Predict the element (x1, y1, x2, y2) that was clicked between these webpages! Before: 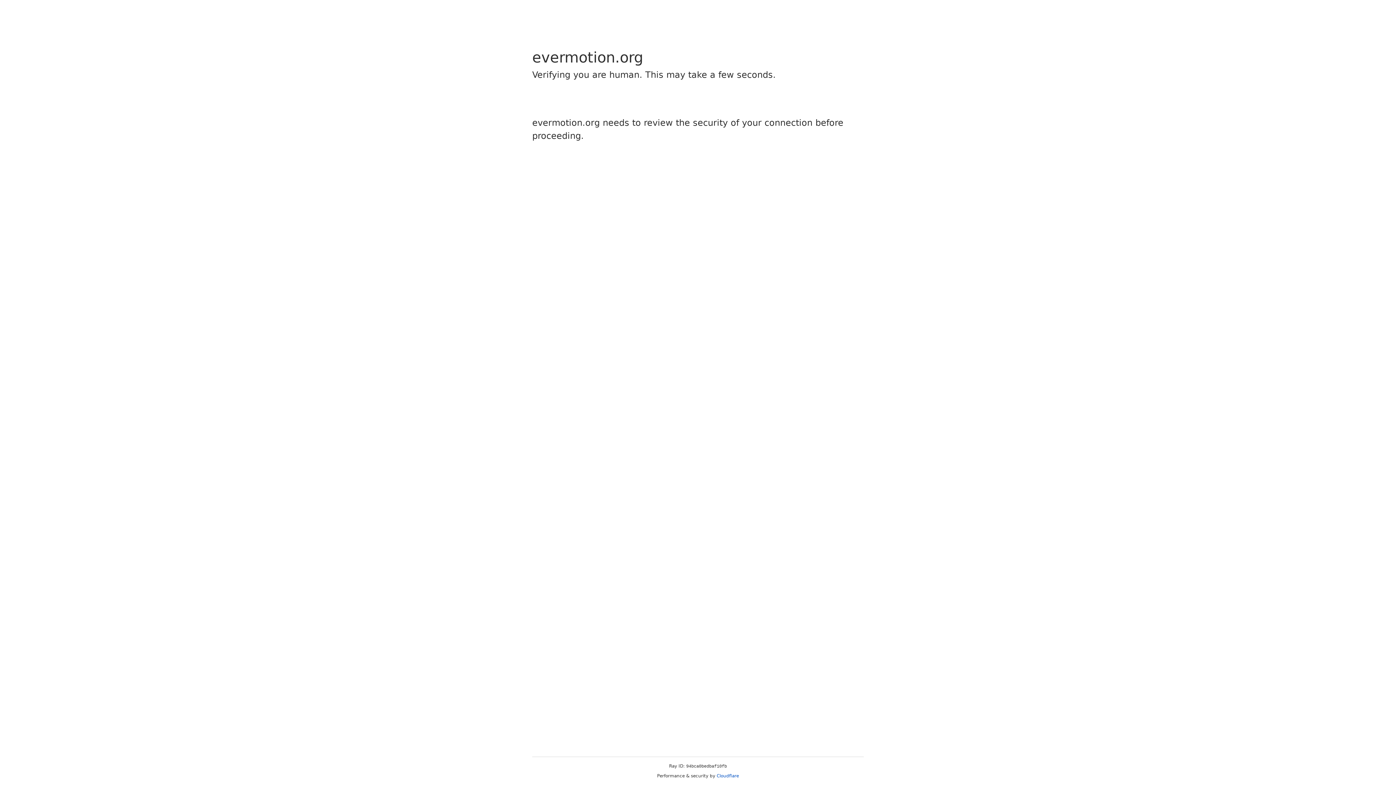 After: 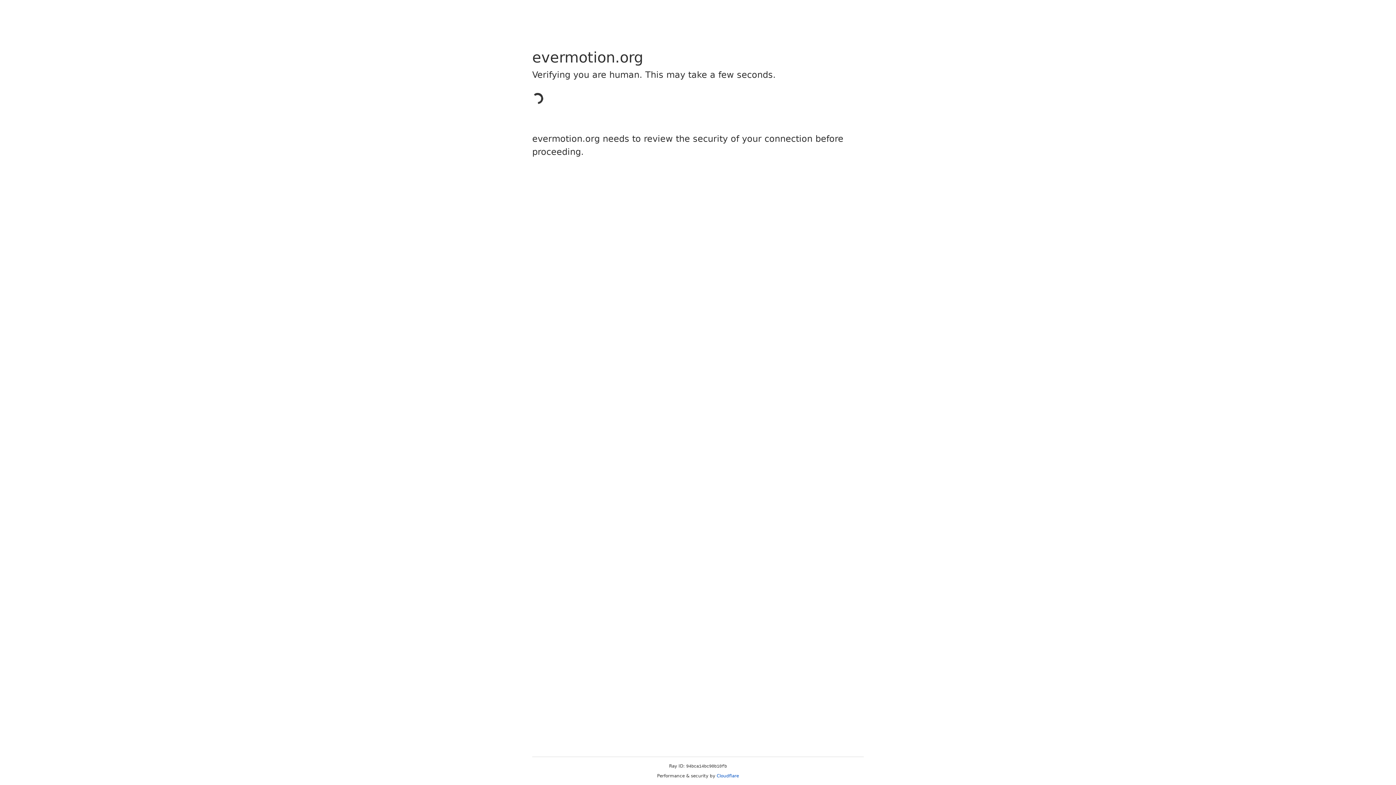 Action: label: Cloudflare bbox: (716, 773, 739, 778)